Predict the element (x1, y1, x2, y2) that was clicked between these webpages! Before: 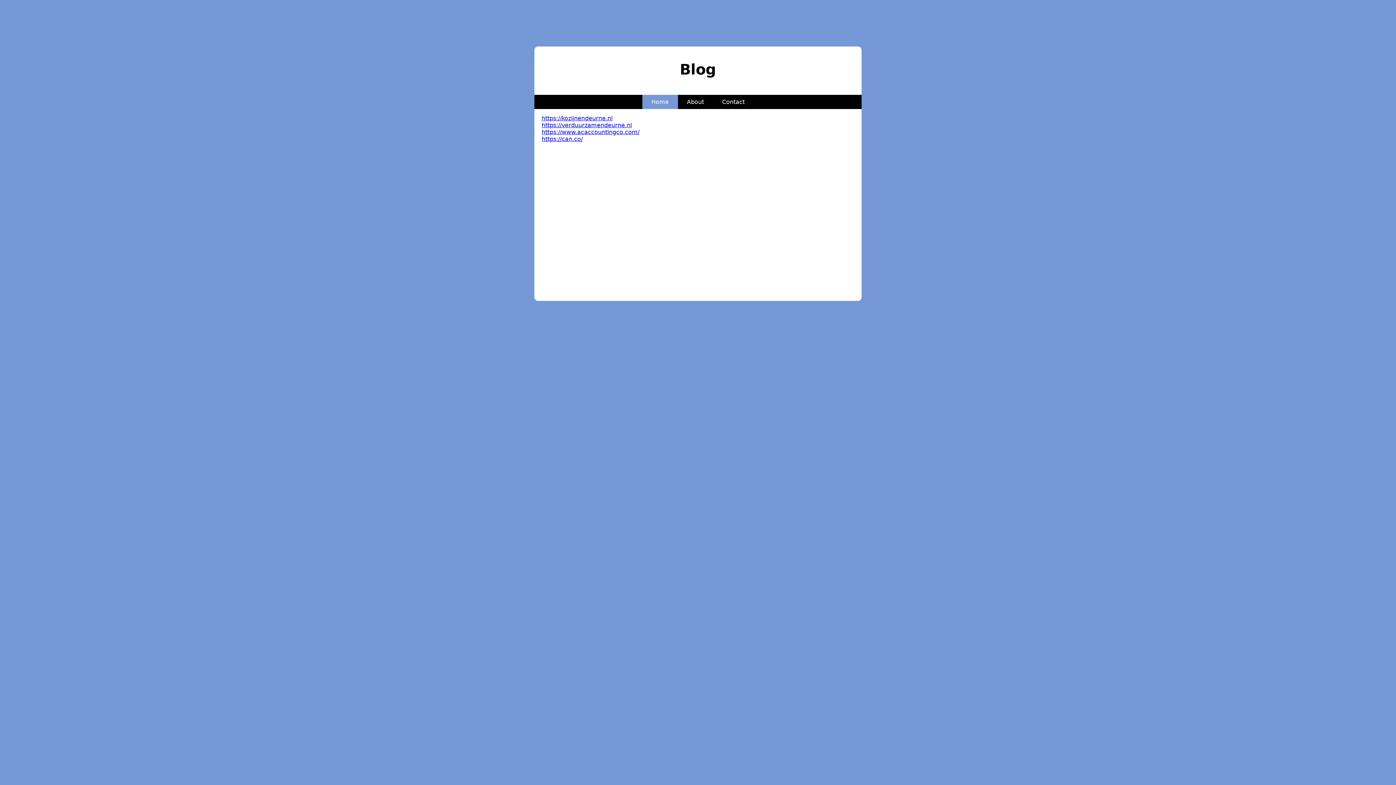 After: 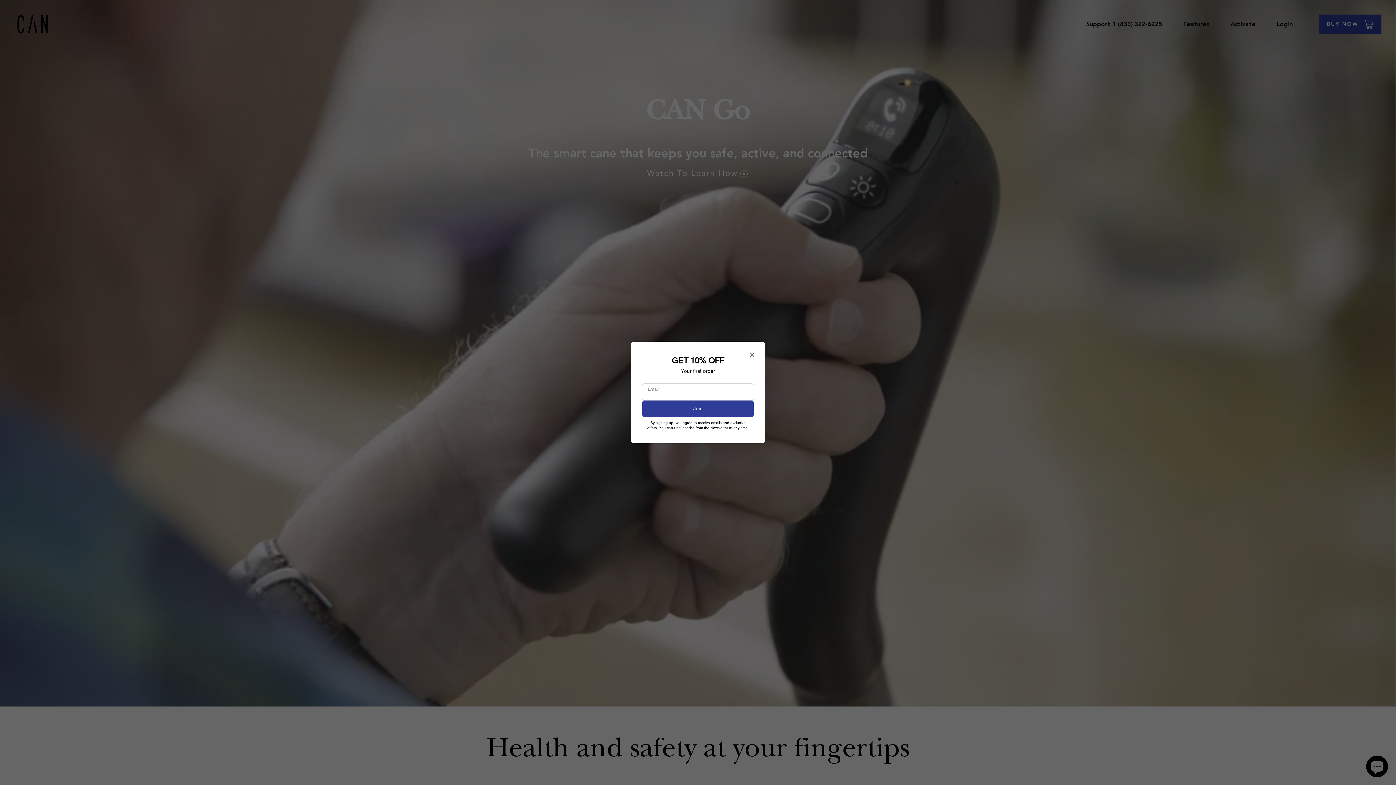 Action: bbox: (541, 135, 582, 142) label: https://can.co/